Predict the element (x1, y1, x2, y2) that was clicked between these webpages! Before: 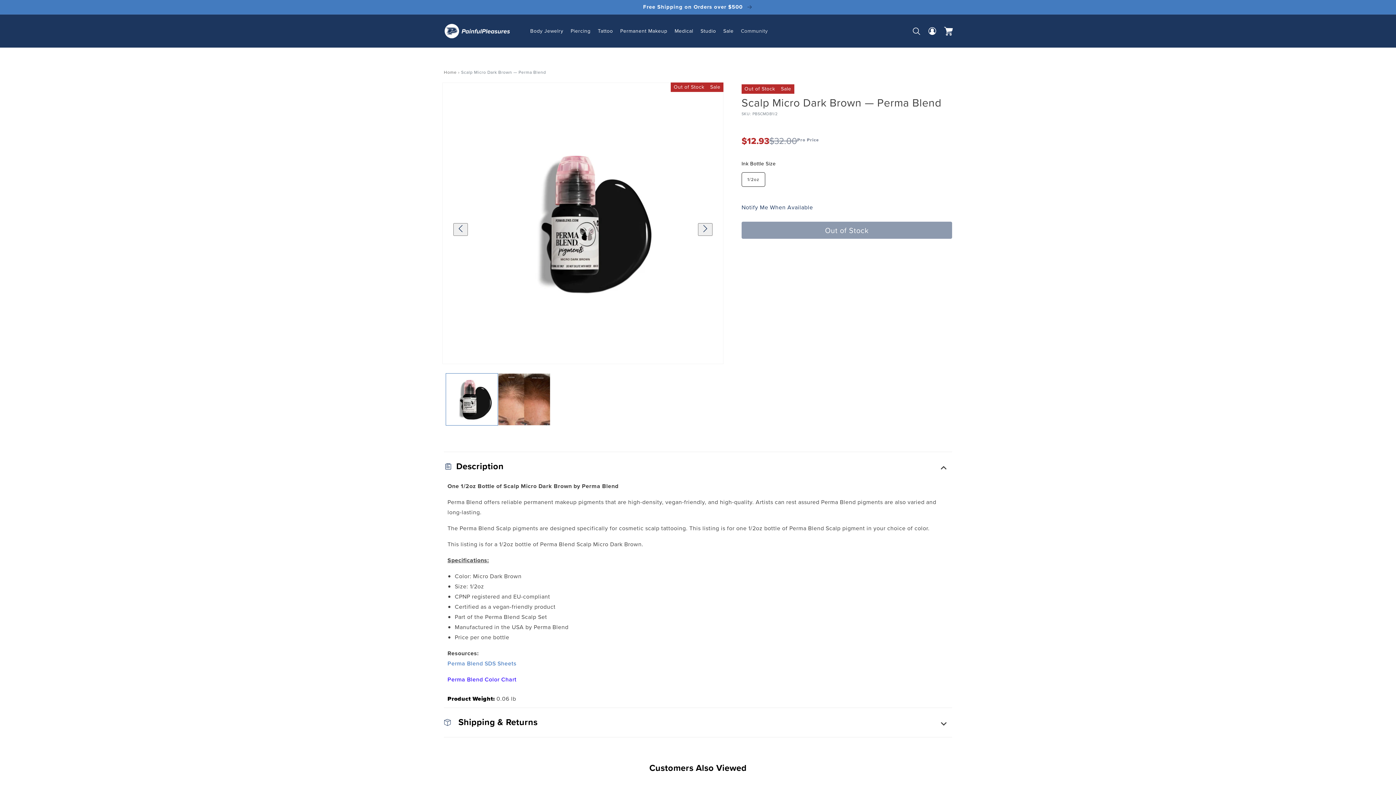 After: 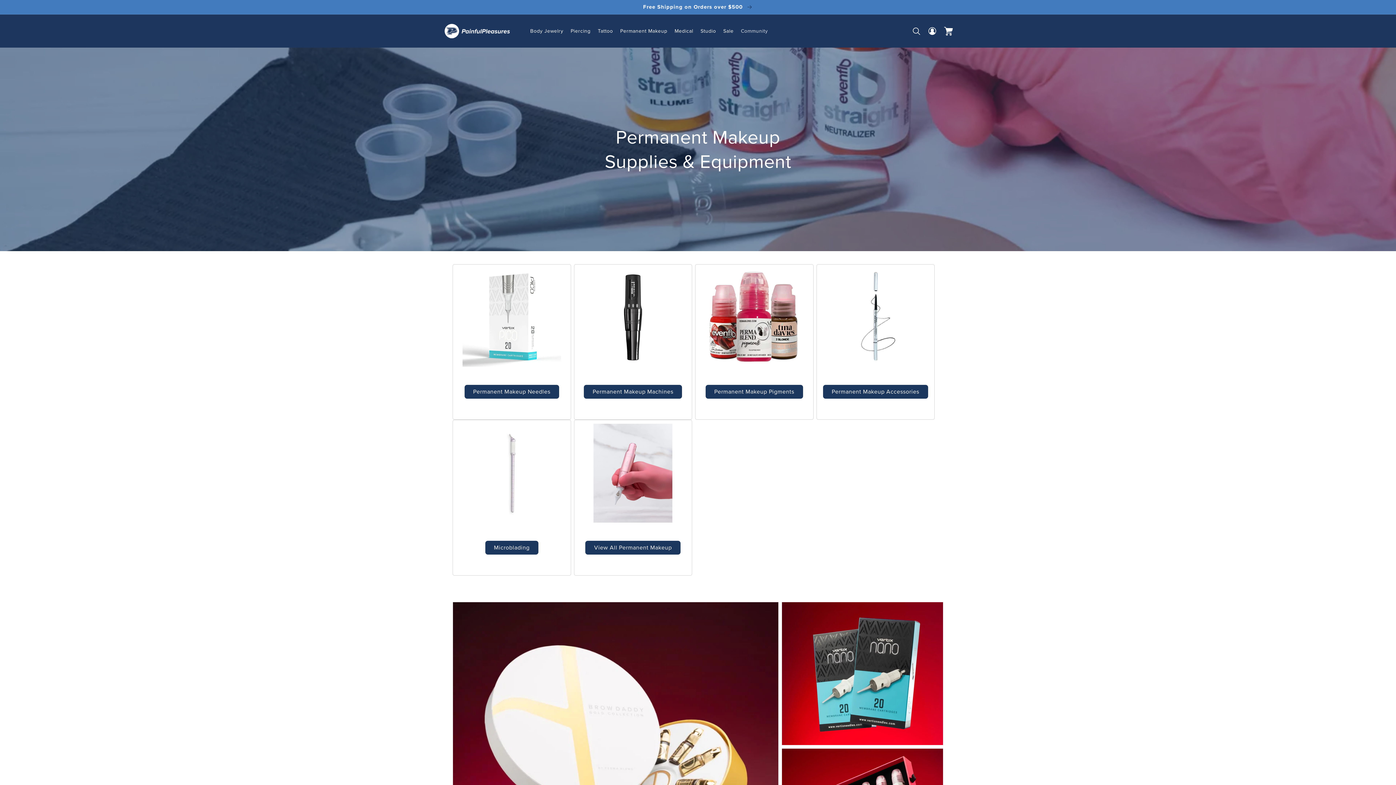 Action: label: Permanent Makeup bbox: (616, 14, 671, 47)